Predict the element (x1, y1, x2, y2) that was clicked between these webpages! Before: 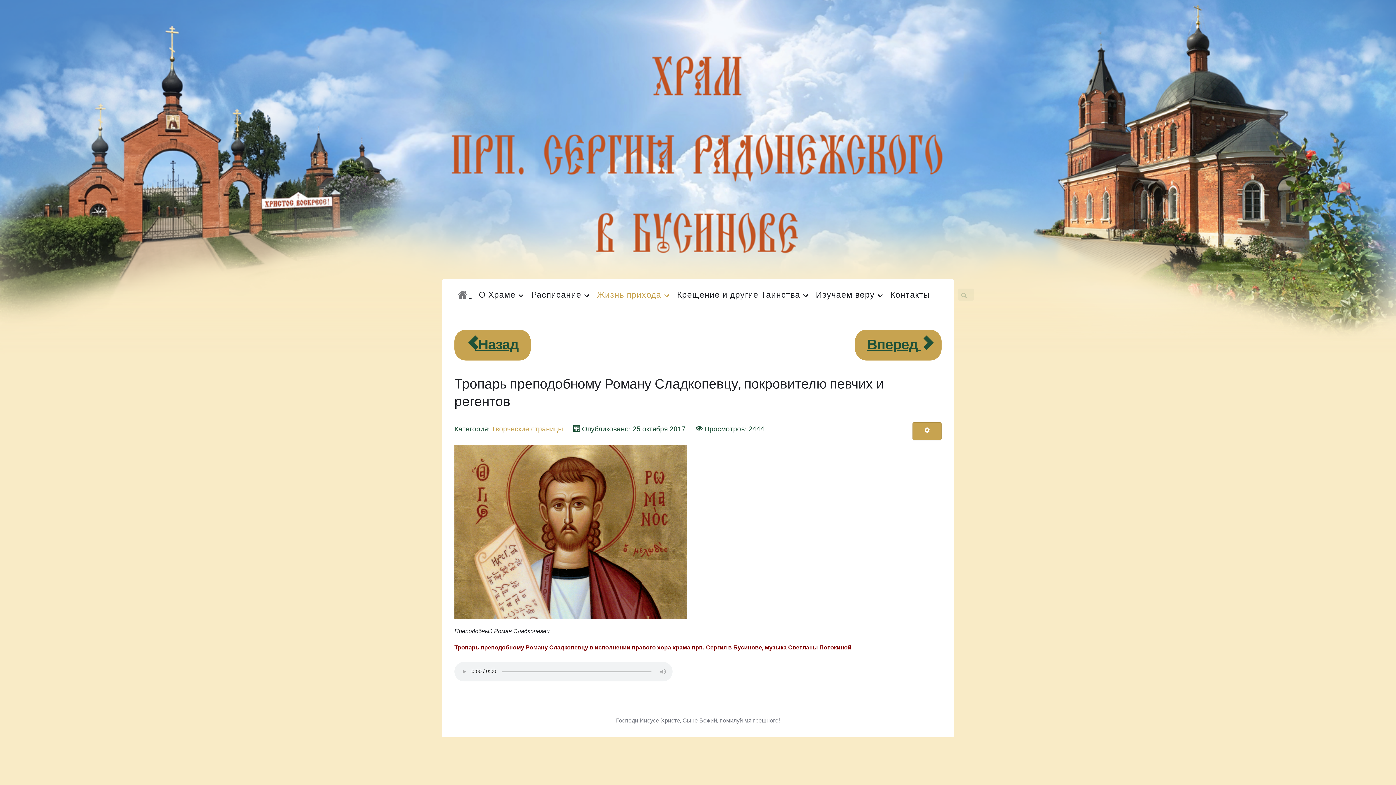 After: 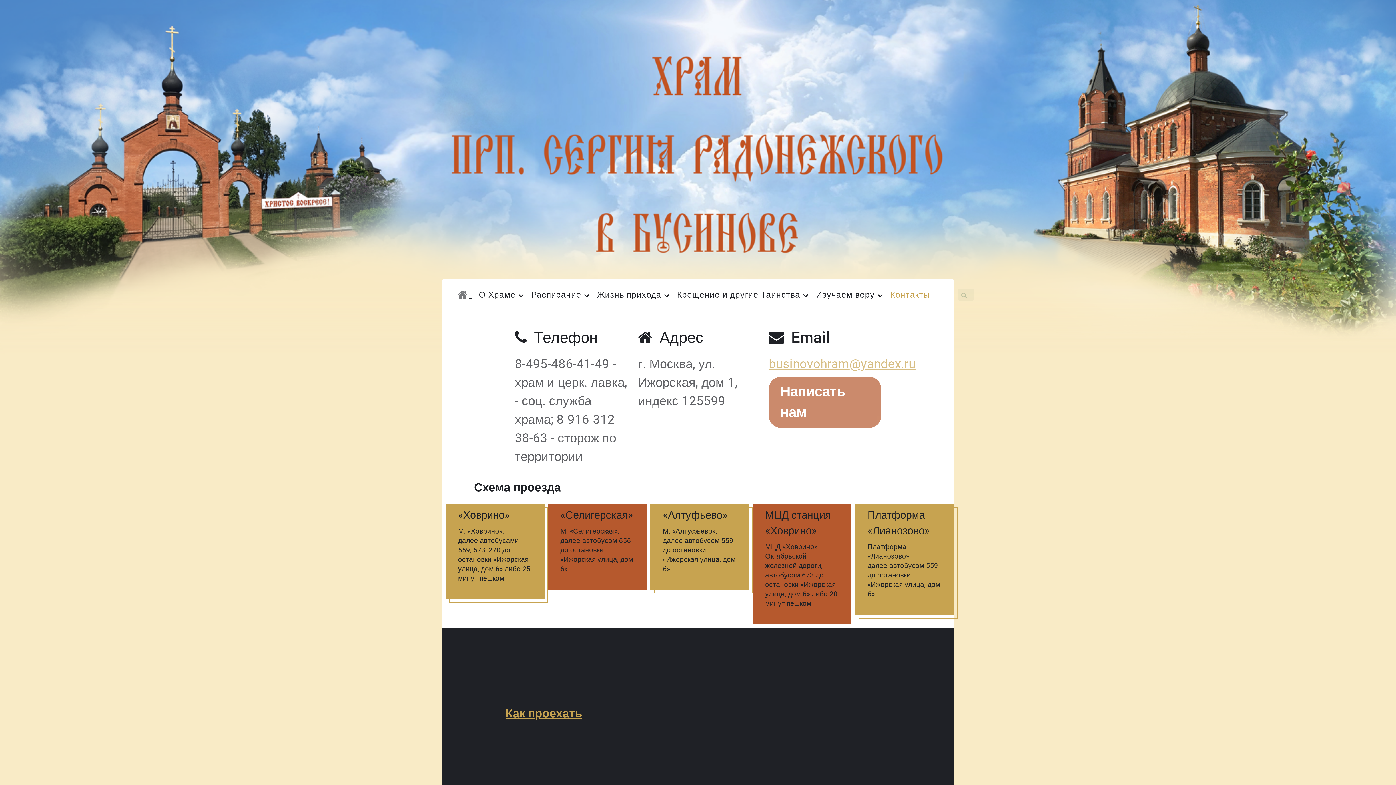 Action: label: Контакты bbox: (887, 279, 933, 310)